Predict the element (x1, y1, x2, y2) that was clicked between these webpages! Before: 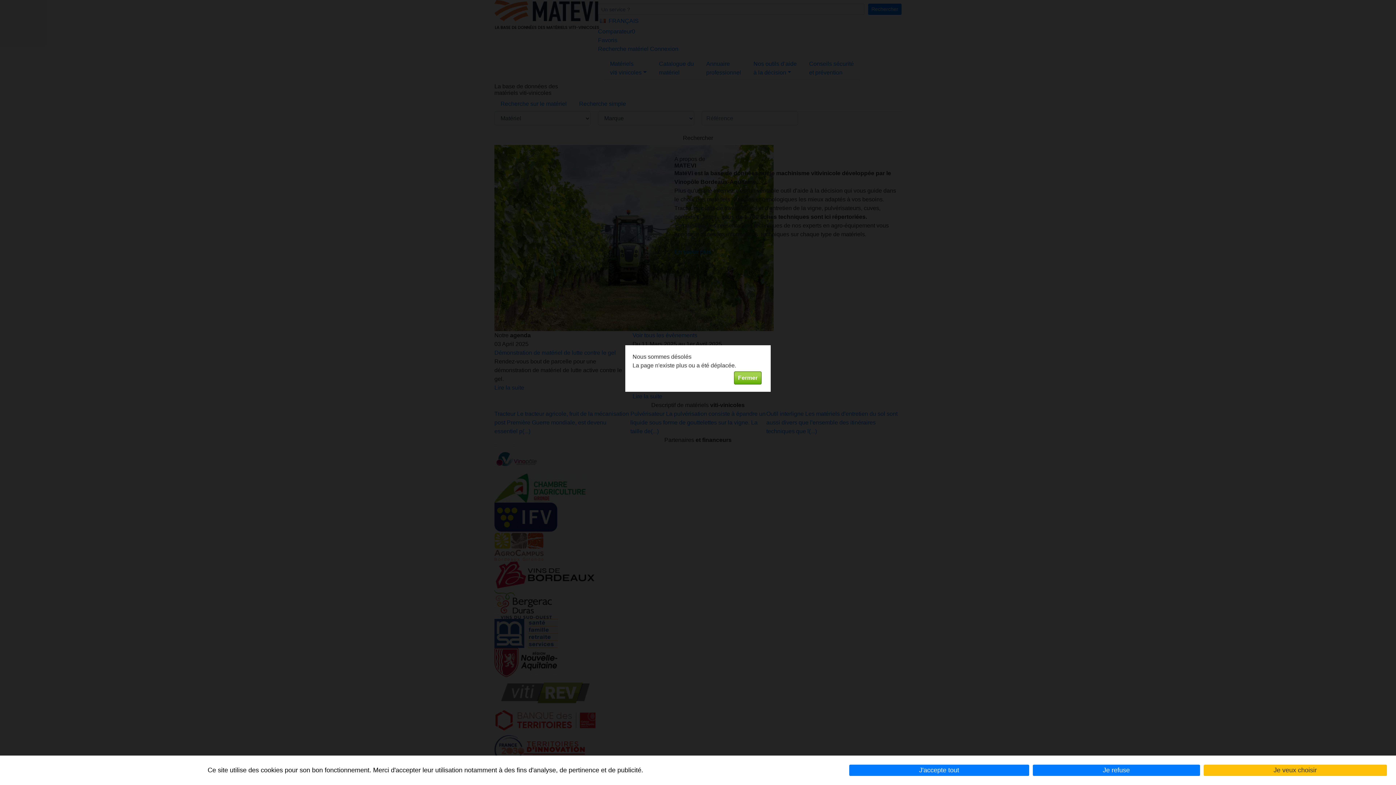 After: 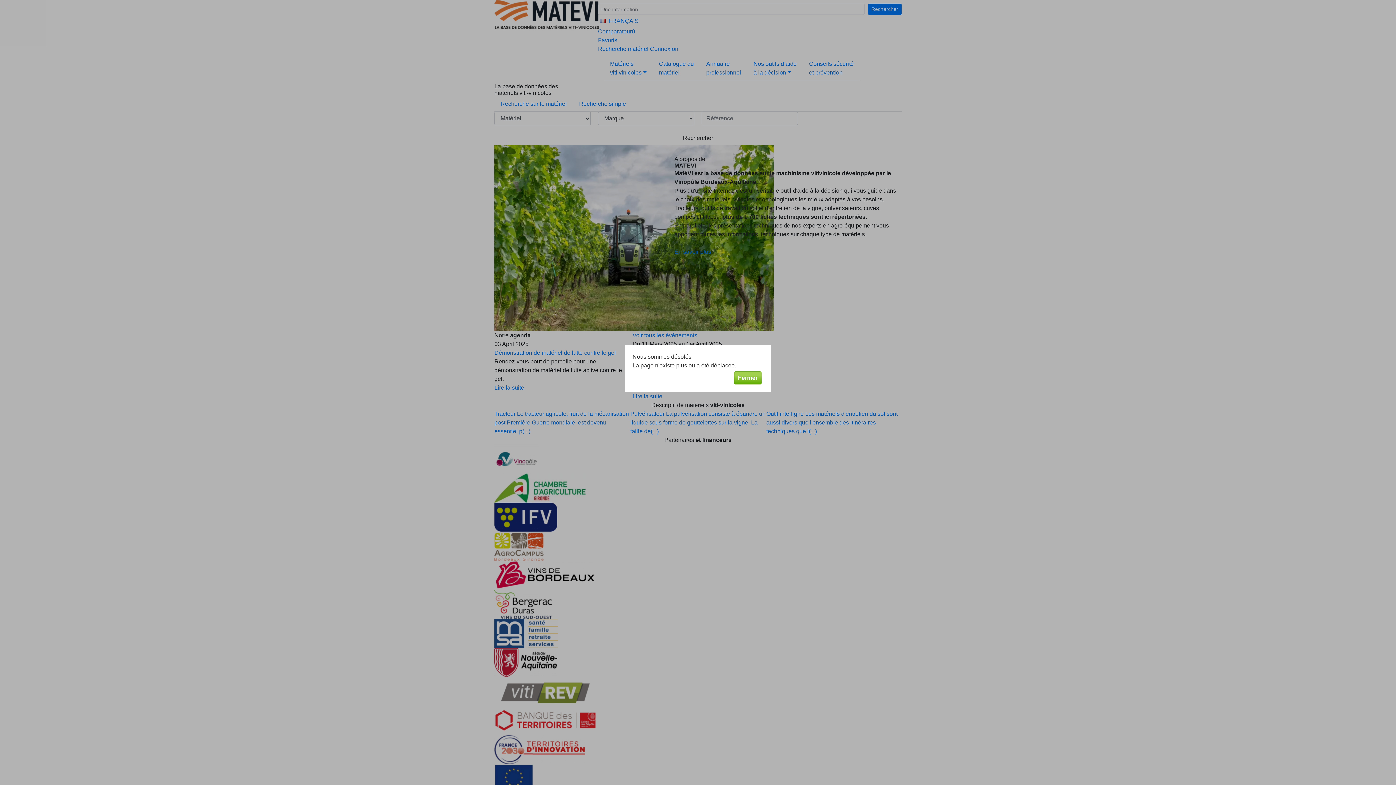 Action: label: J'accepte tout bbox: (849, 765, 1029, 776)